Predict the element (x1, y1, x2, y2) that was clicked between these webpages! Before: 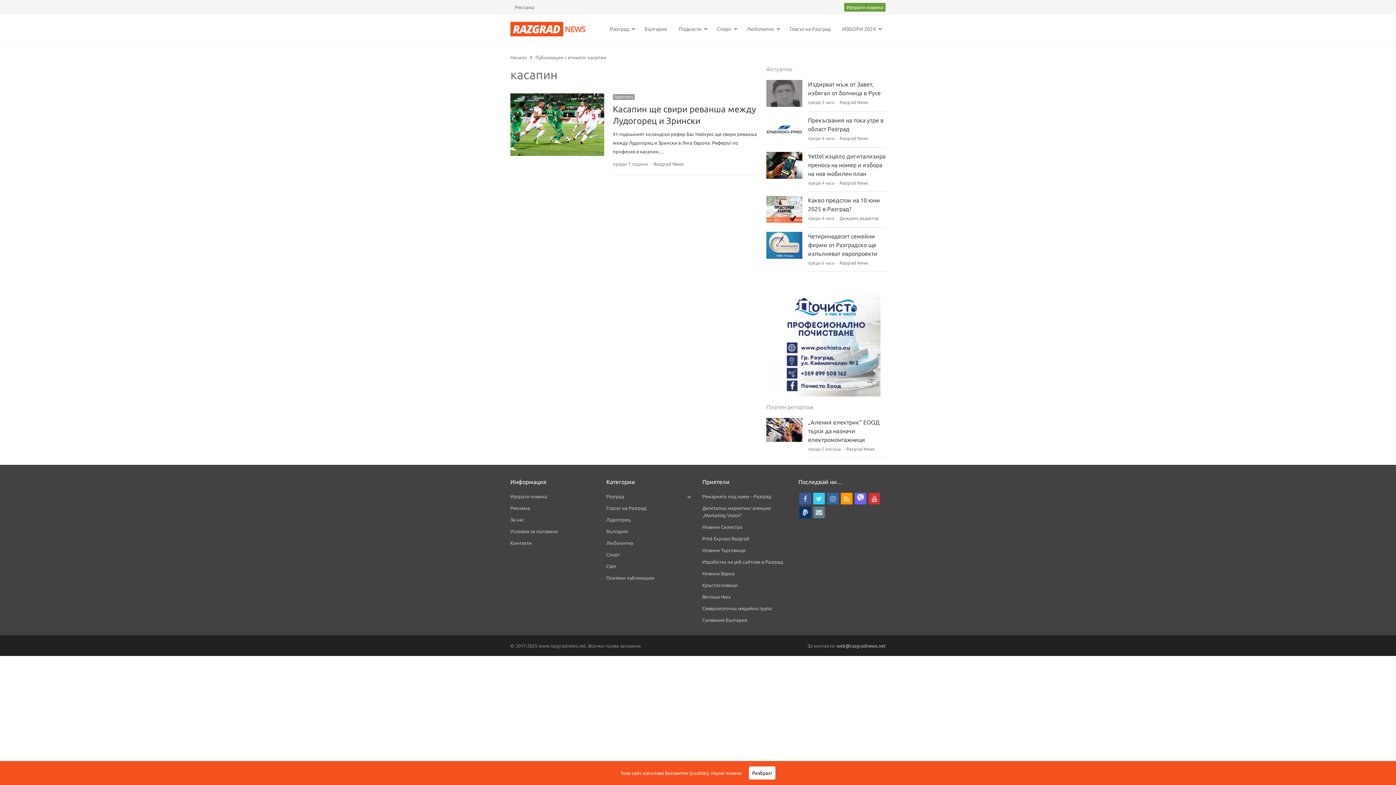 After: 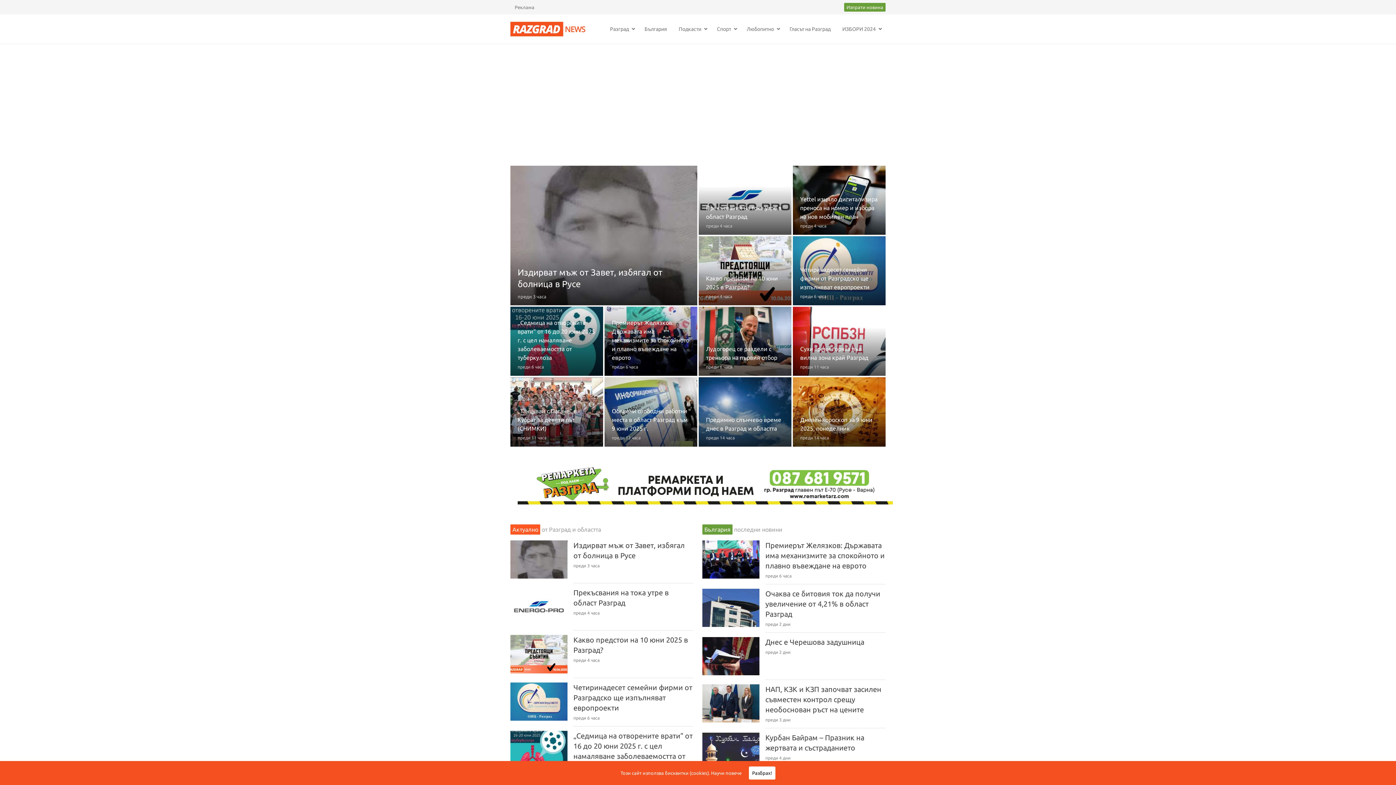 Action: label: Razgrad News bbox: (839, 260, 868, 265)